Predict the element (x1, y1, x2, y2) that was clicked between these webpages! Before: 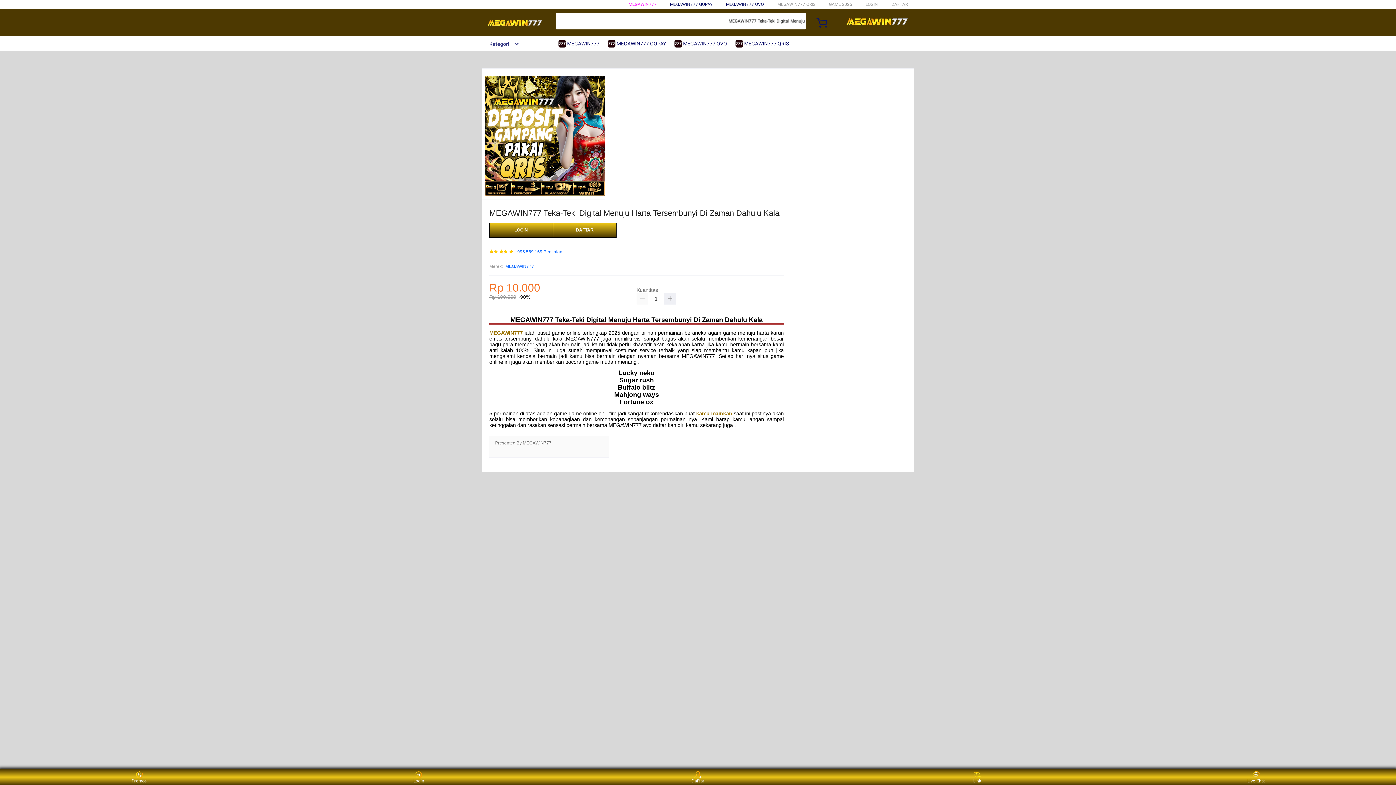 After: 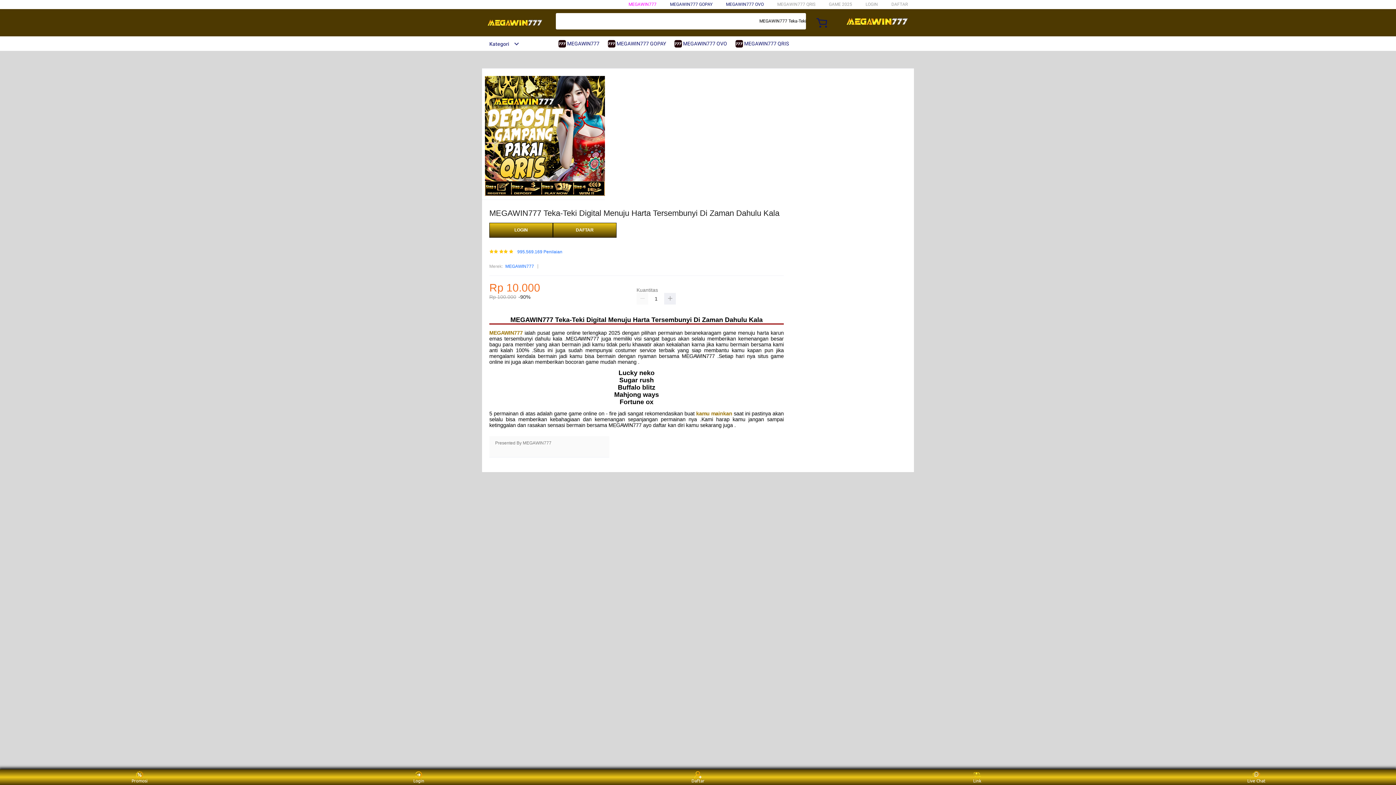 Action: label: MEGAWIN777 bbox: (489, 330, 522, 335)